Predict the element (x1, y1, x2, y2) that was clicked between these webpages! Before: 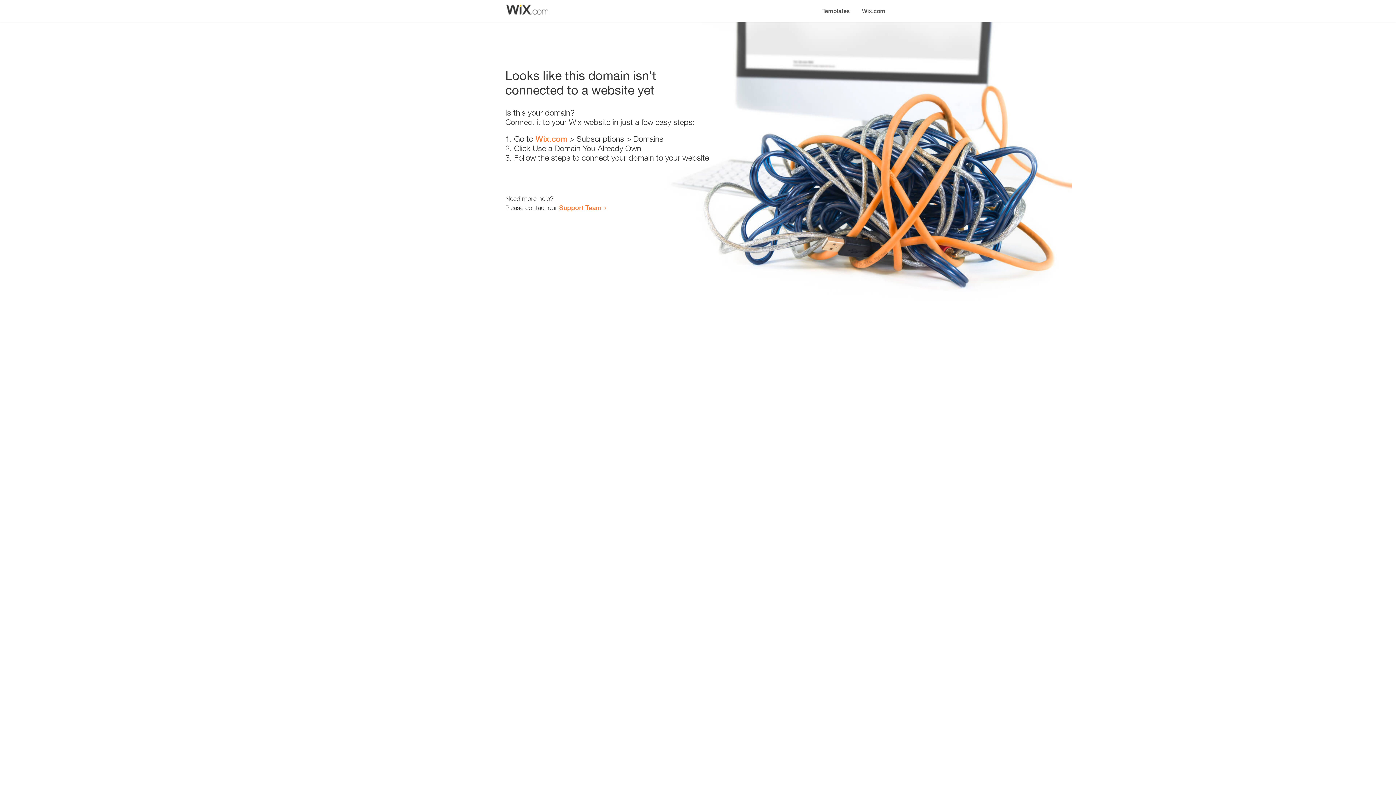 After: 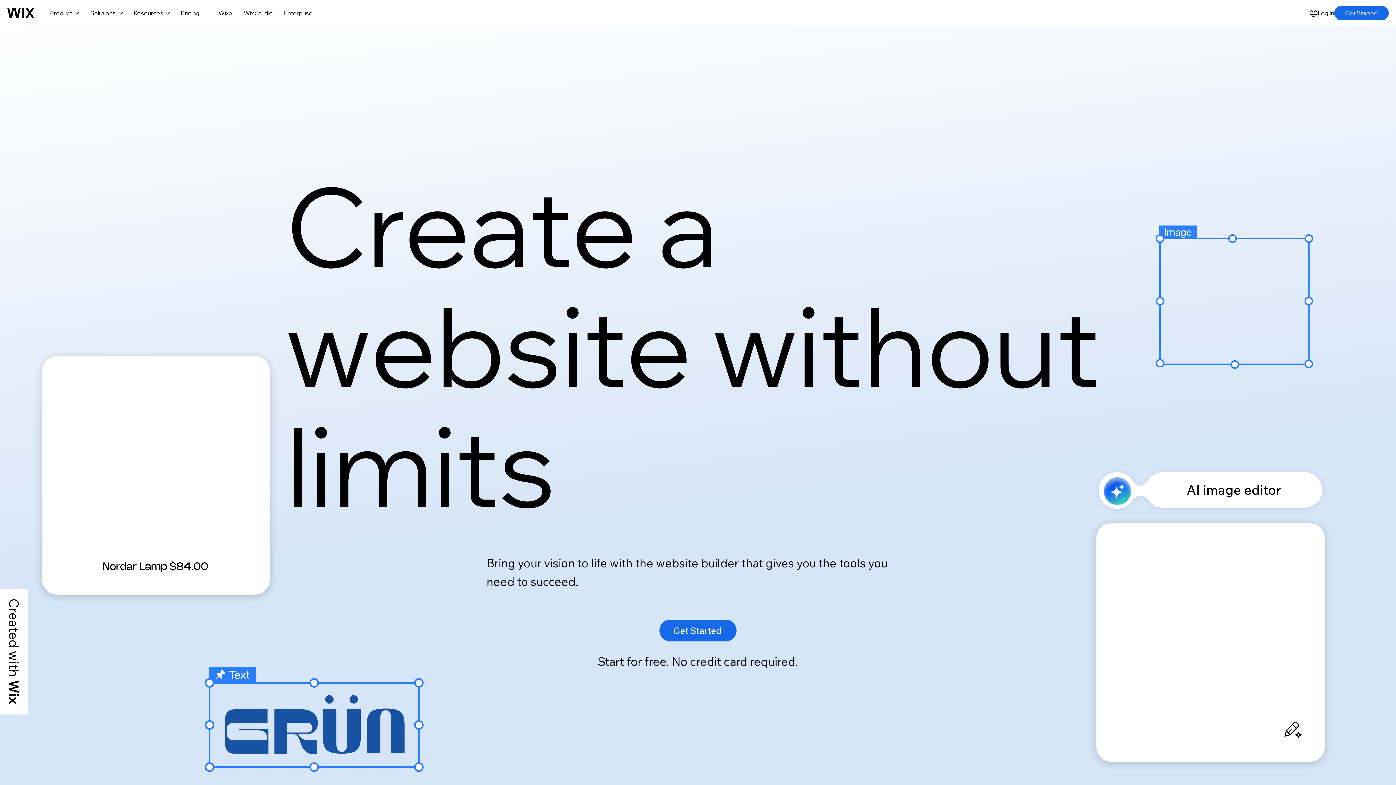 Action: bbox: (535, 134, 567, 143) label: Wix.com